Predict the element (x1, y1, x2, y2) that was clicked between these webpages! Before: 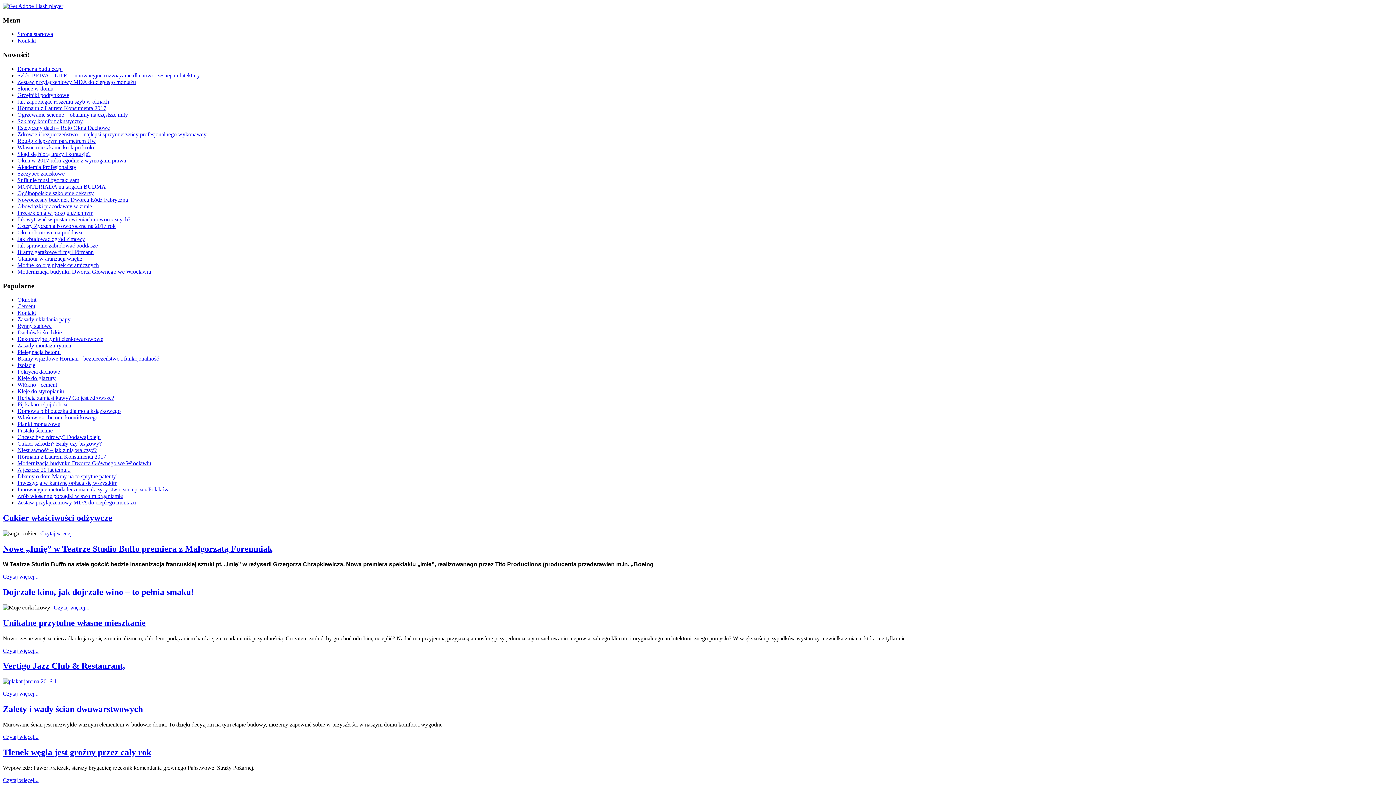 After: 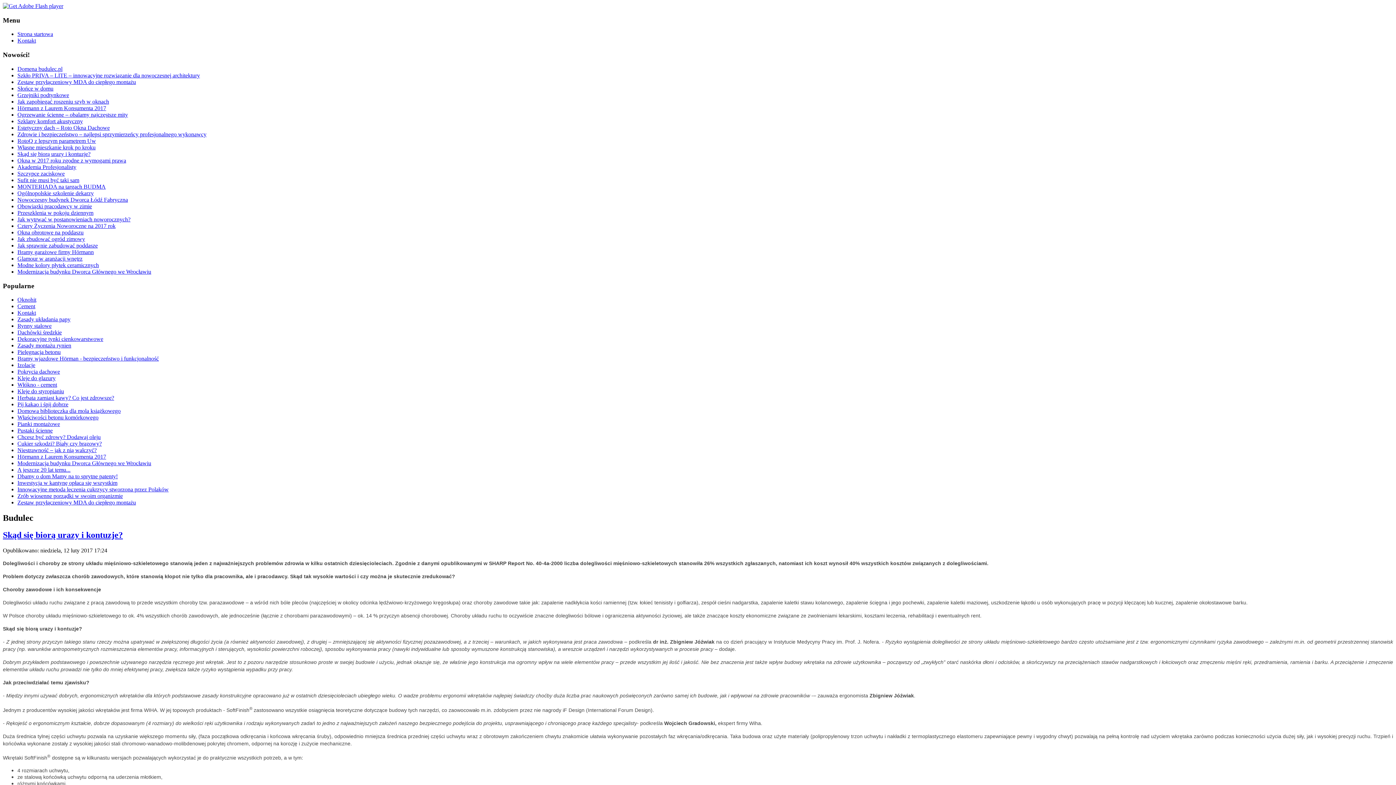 Action: bbox: (17, 150, 90, 157) label: Skąd się biorą urazy i kontuzje?